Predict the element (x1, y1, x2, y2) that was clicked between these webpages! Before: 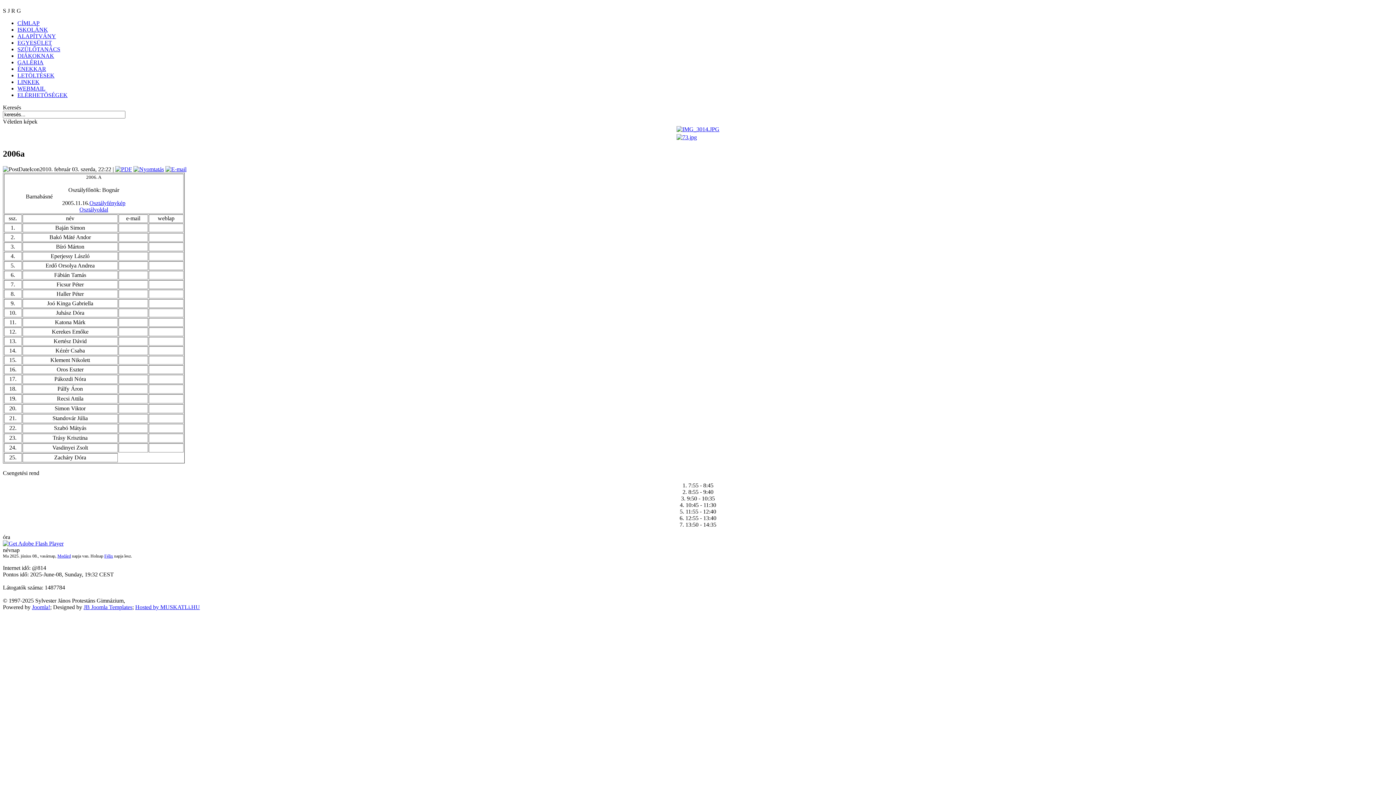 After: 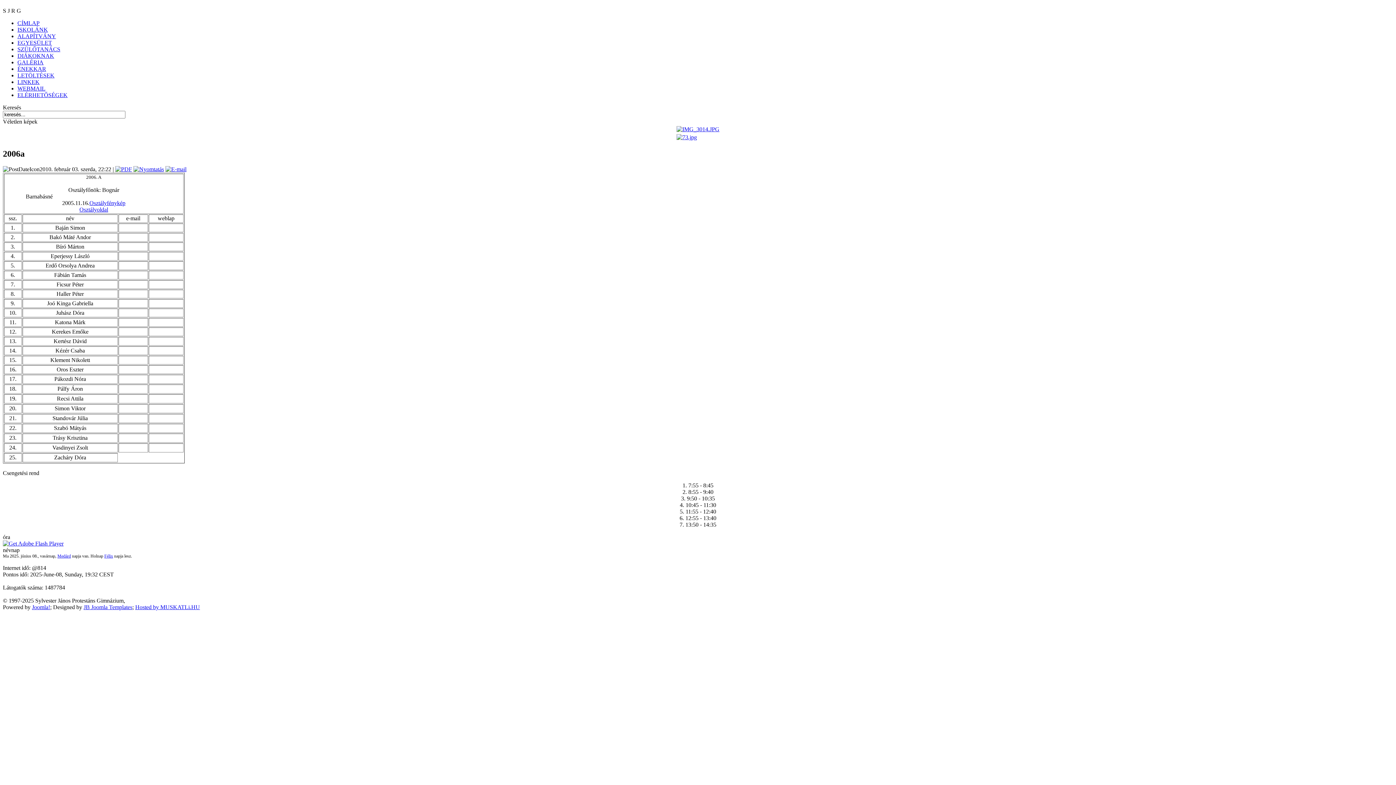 Action: bbox: (83, 604, 132, 610) label: JB Joomla Templates